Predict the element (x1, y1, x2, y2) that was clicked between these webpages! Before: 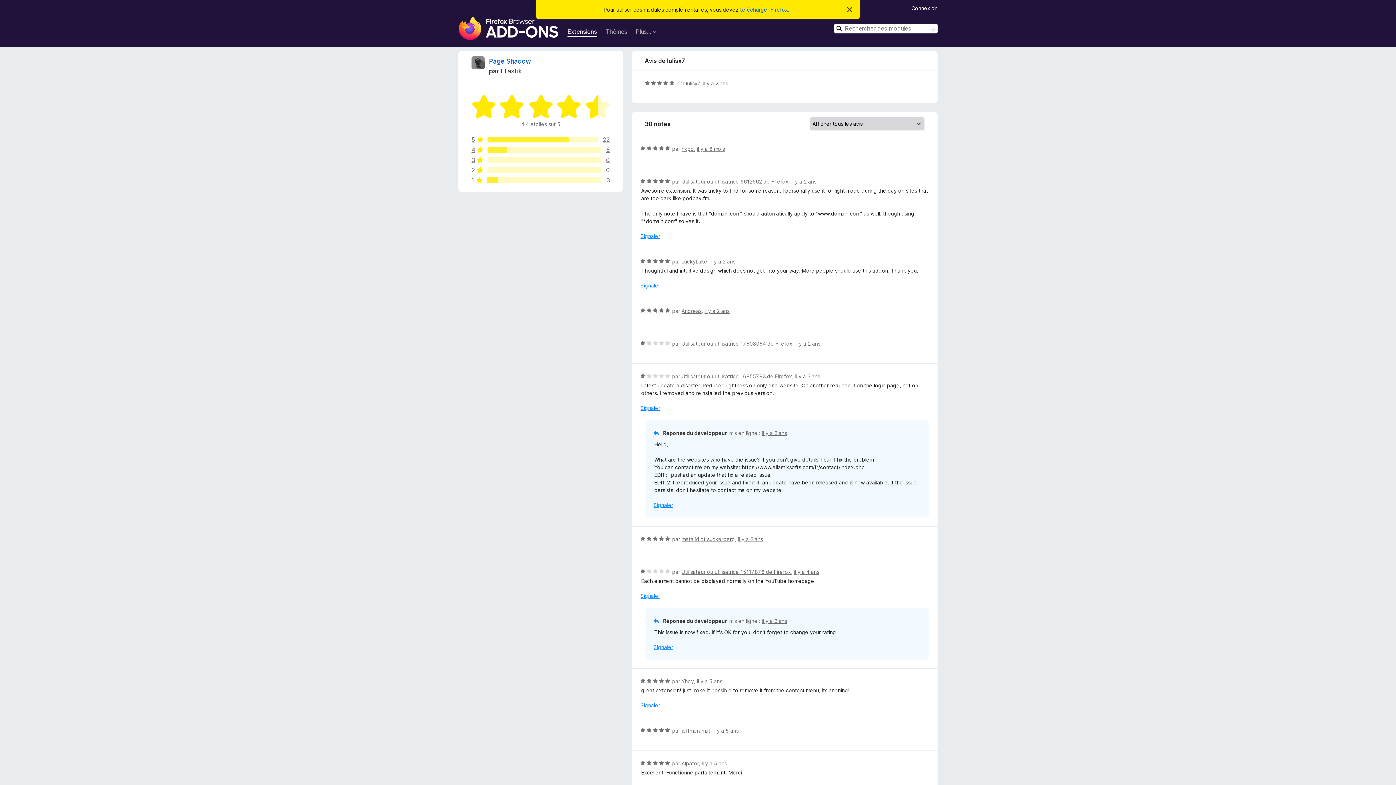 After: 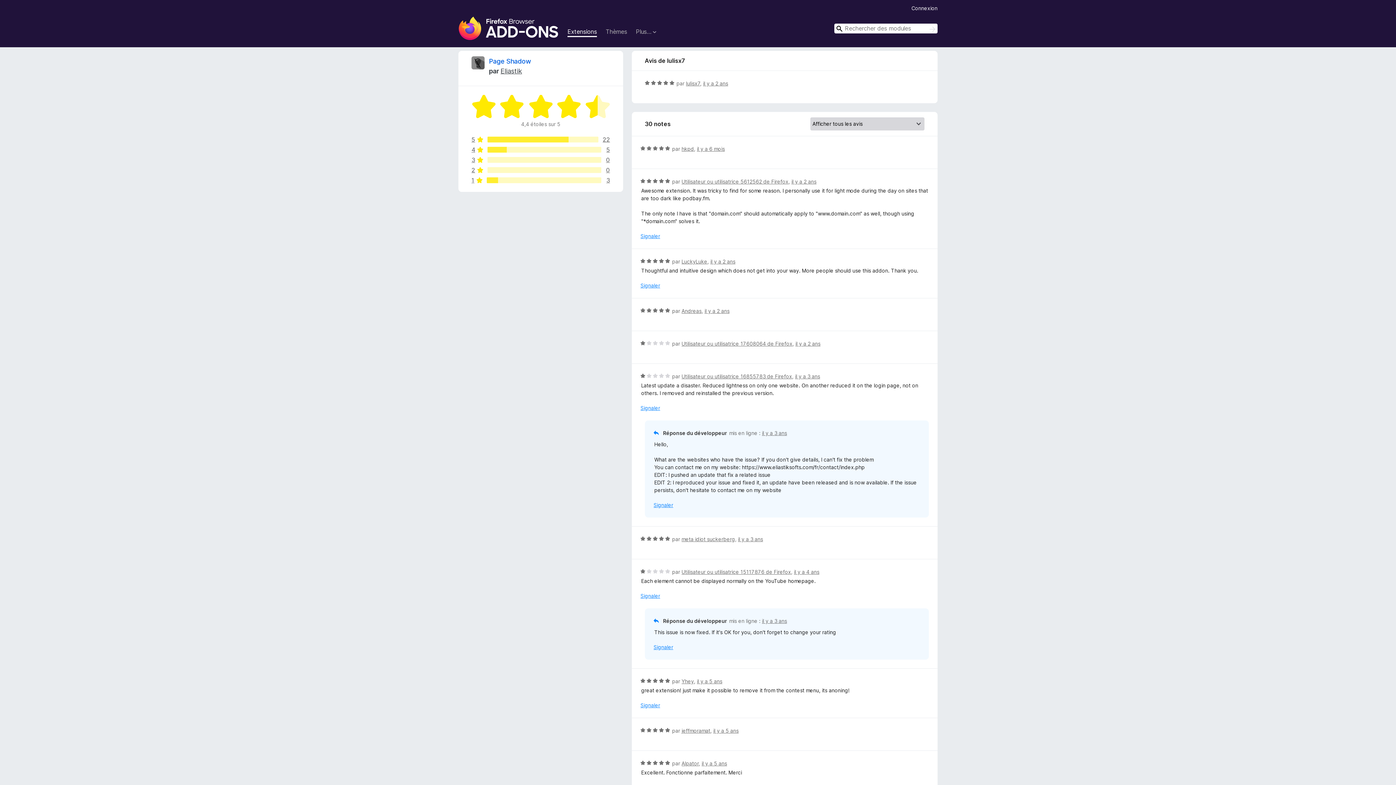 Action: label: Cacher ce message bbox: (847, 7, 853, 13)